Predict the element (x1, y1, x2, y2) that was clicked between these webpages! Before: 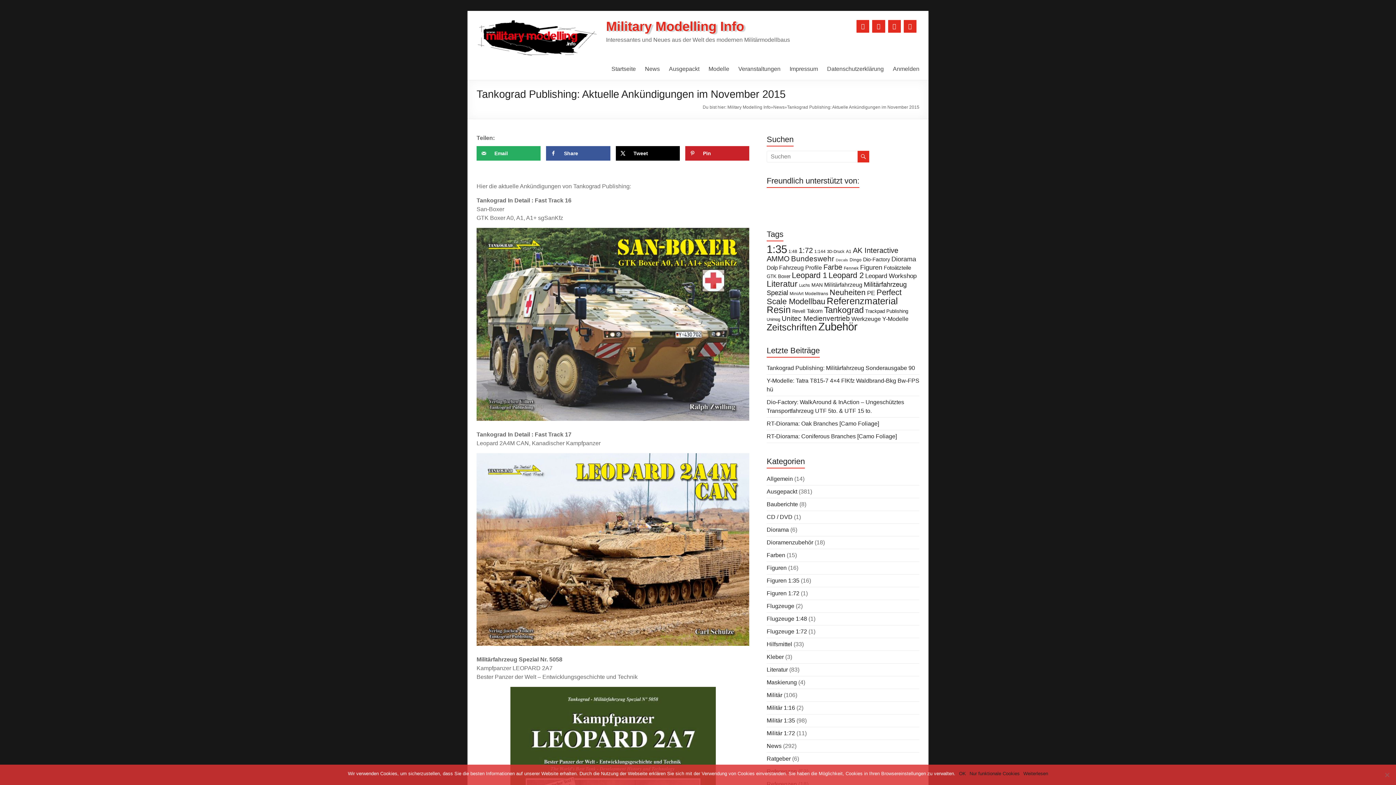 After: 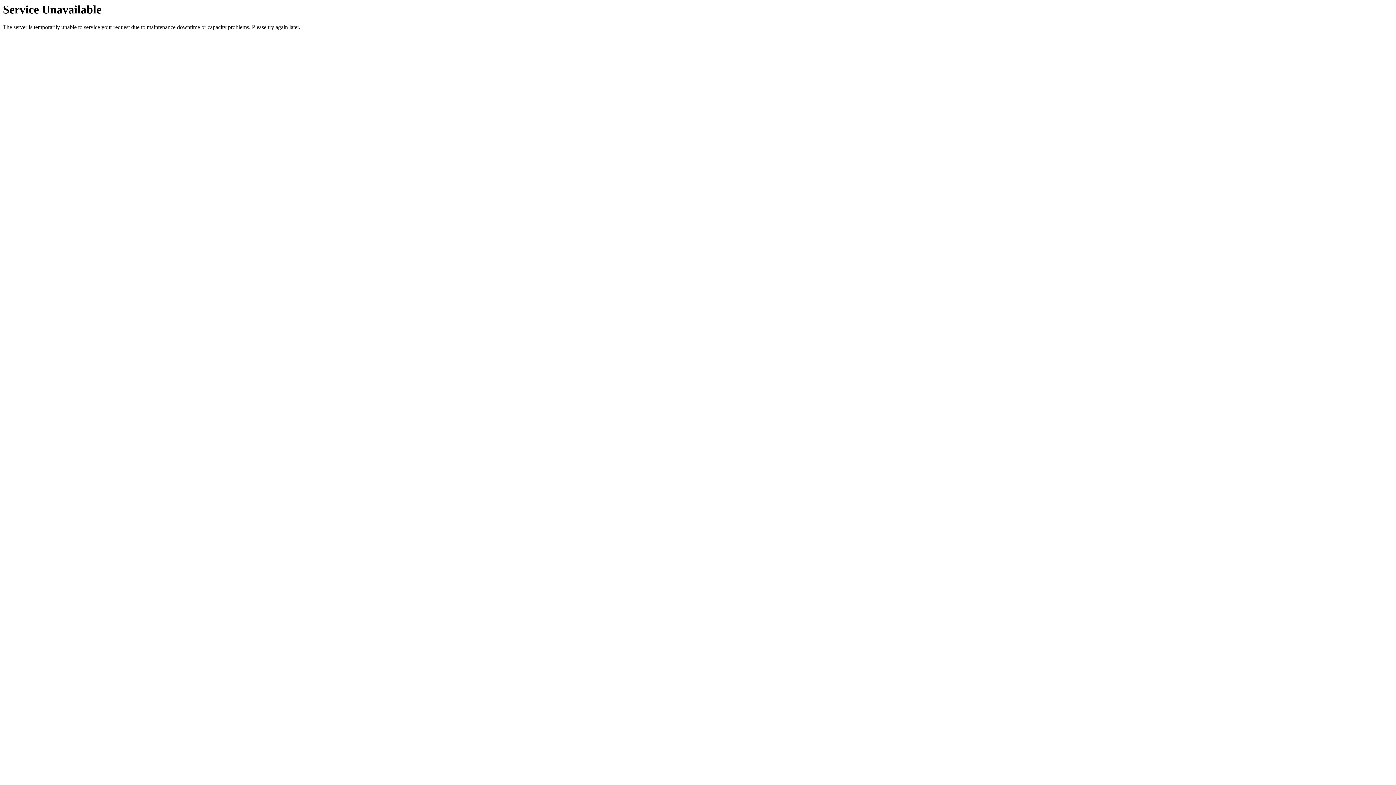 Action: bbox: (799, 283, 810, 287) label: Luchs (9 Einträge)